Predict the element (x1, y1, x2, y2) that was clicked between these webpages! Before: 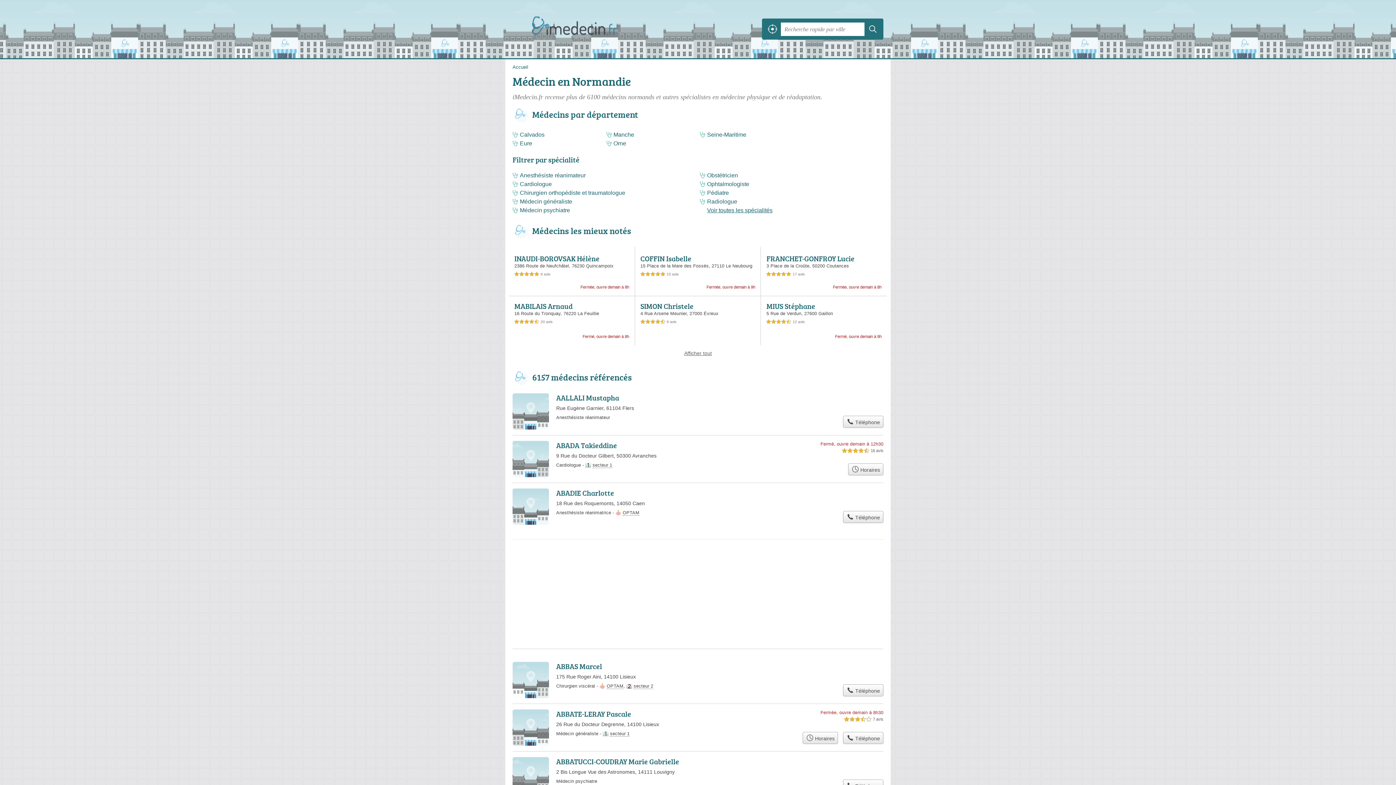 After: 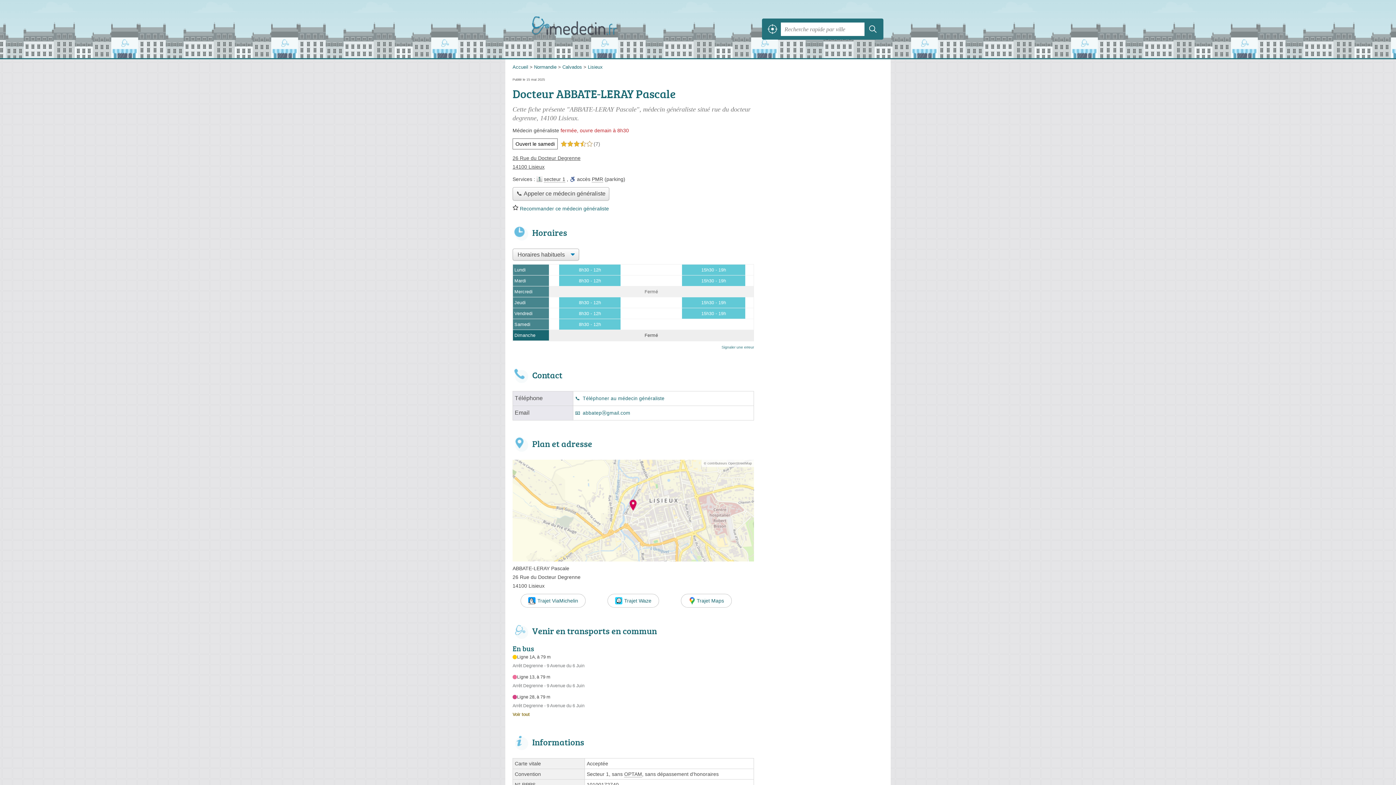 Action: label: ABBATE-LERAY Pascale bbox: (556, 709, 631, 719)